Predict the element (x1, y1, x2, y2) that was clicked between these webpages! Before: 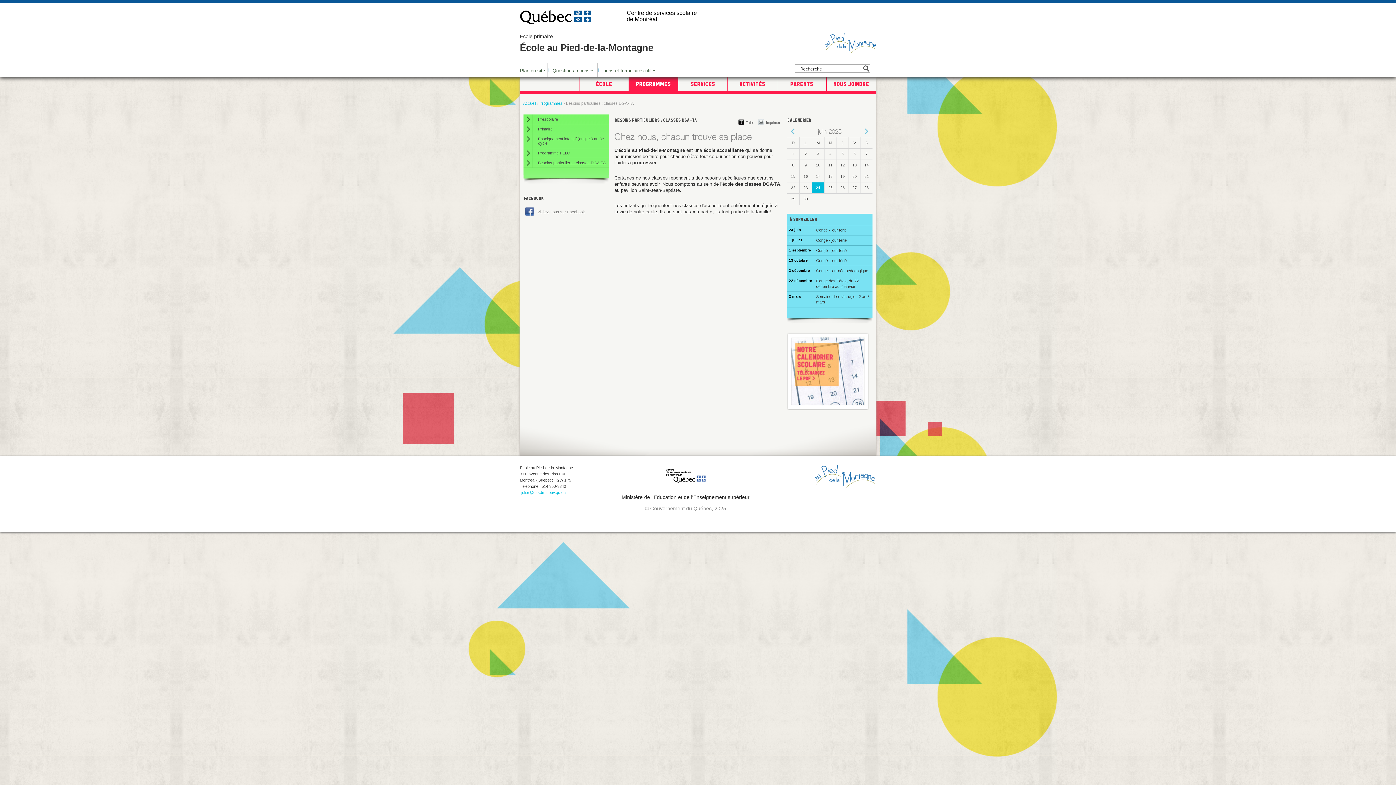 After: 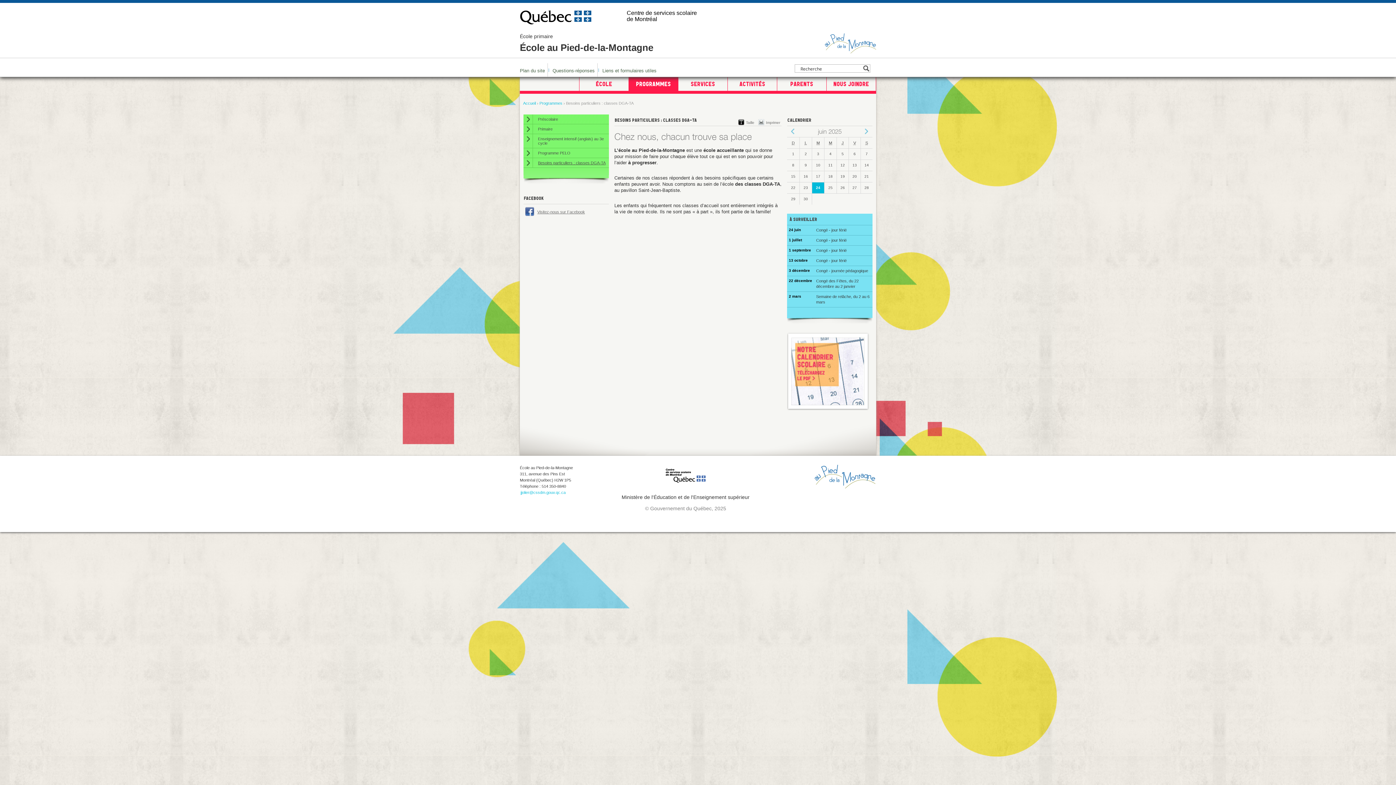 Action: bbox: (523, 204, 609, 219) label: Visitez-nous sur Facebook